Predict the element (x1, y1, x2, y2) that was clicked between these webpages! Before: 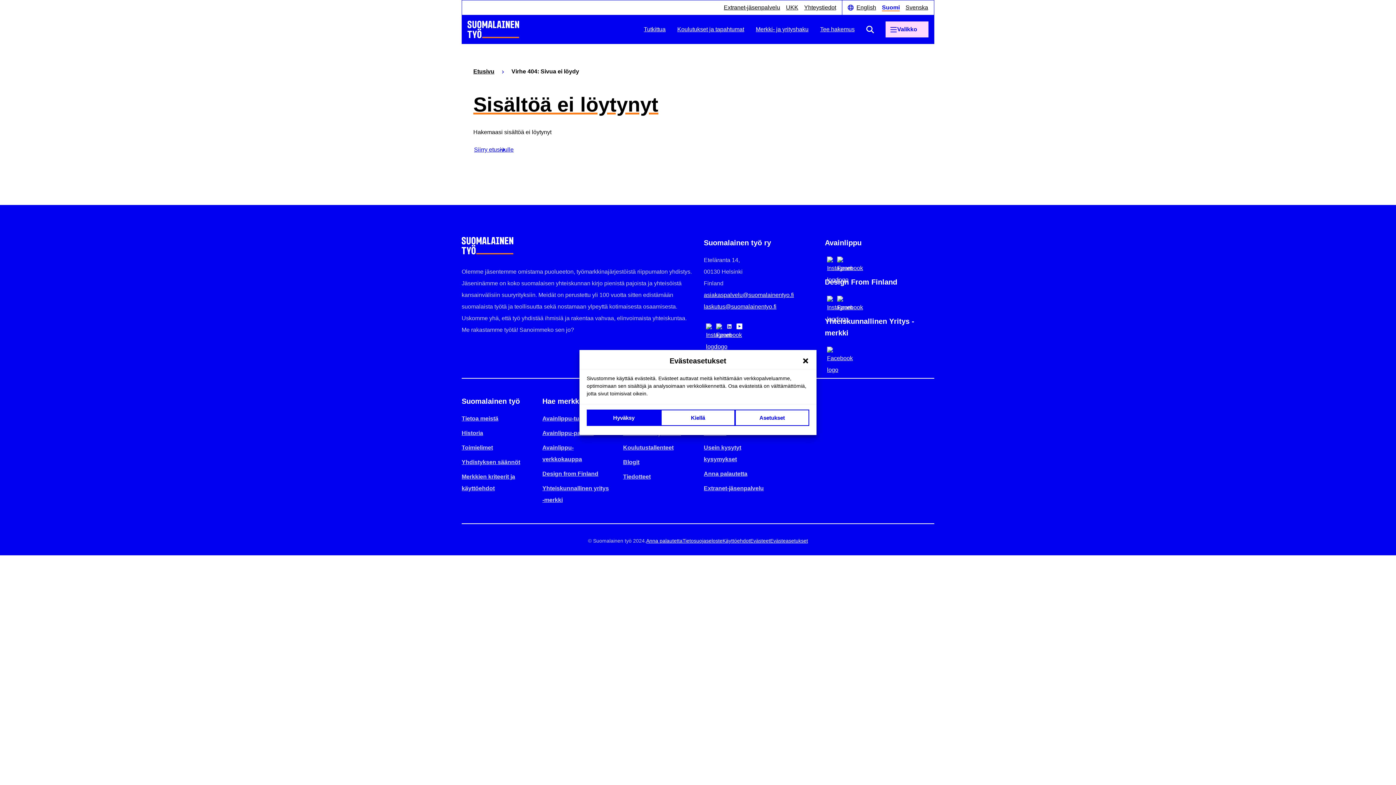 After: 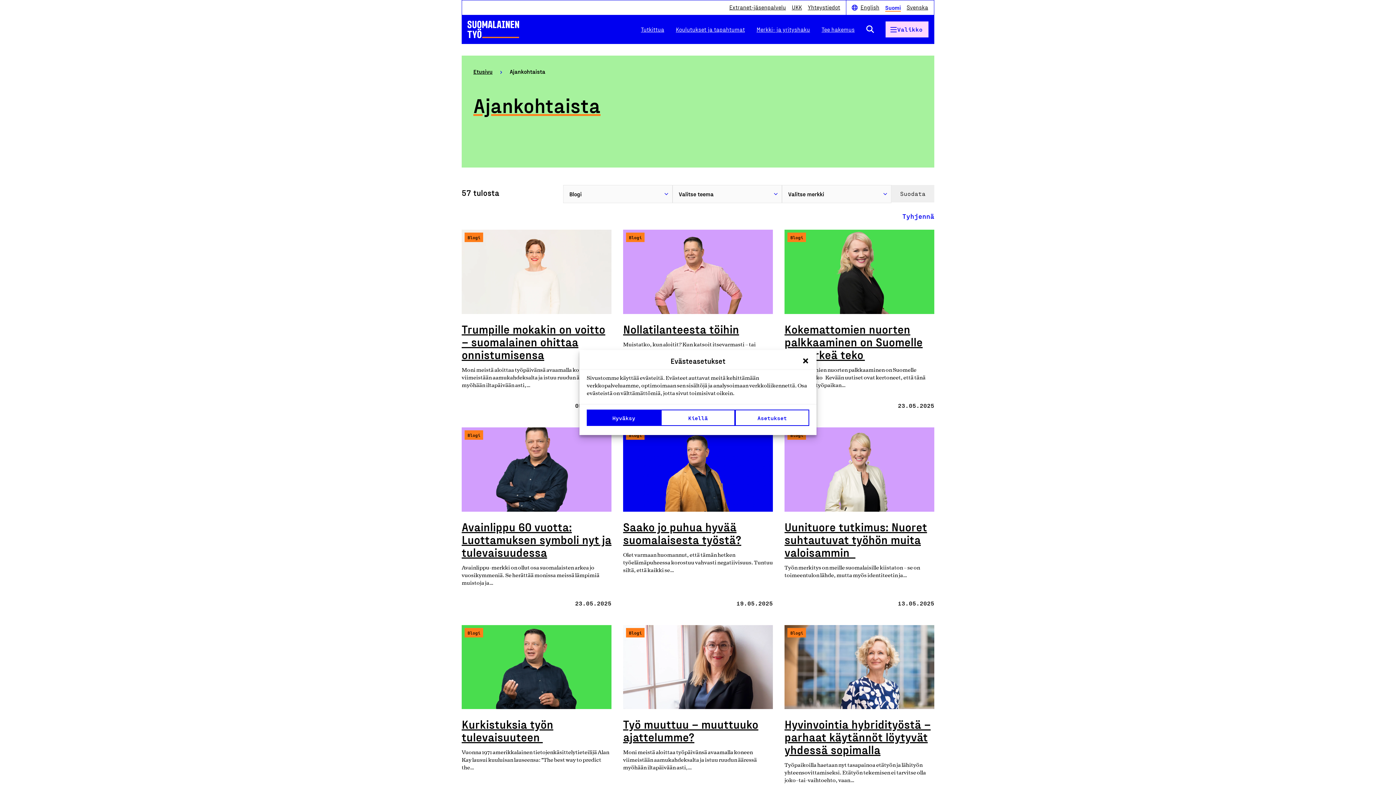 Action: bbox: (623, 459, 639, 465) label: Blogit